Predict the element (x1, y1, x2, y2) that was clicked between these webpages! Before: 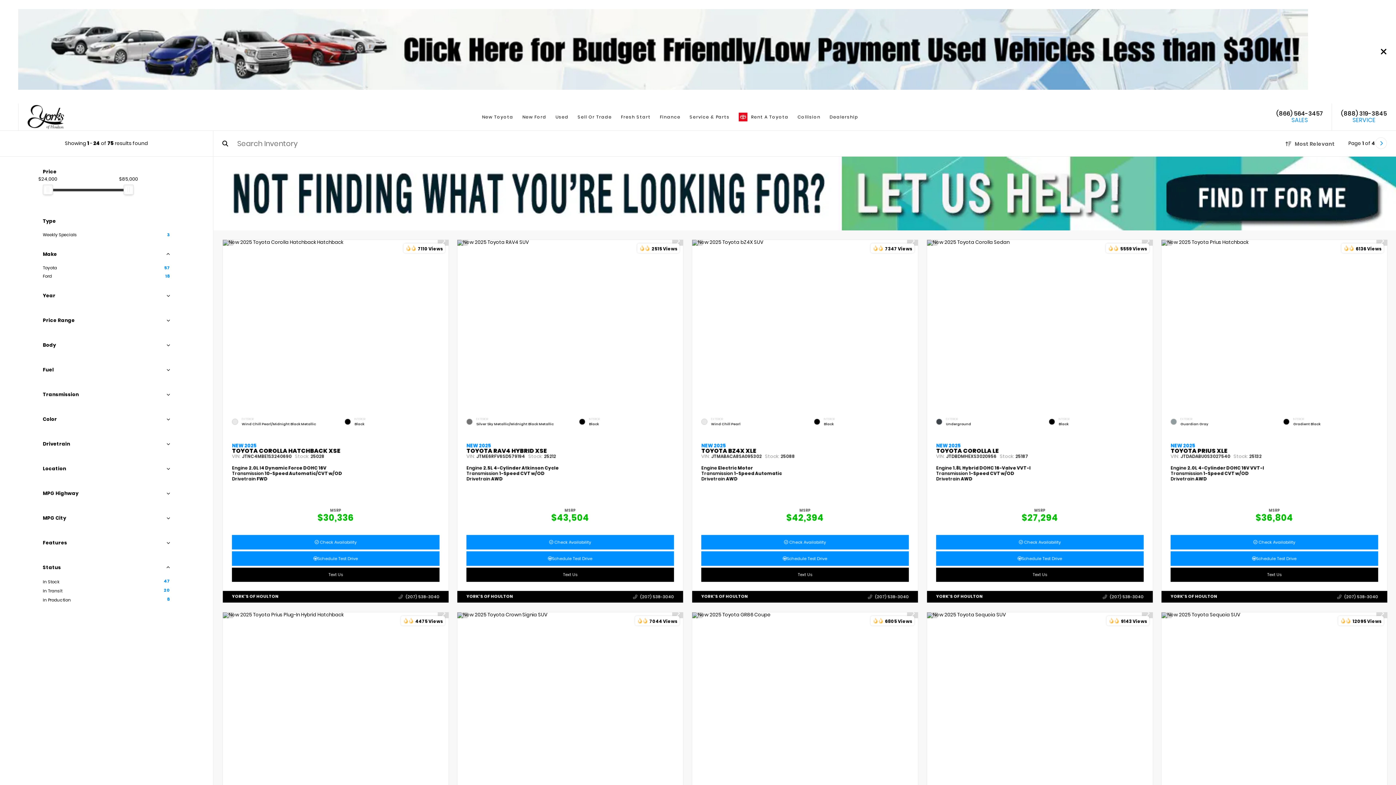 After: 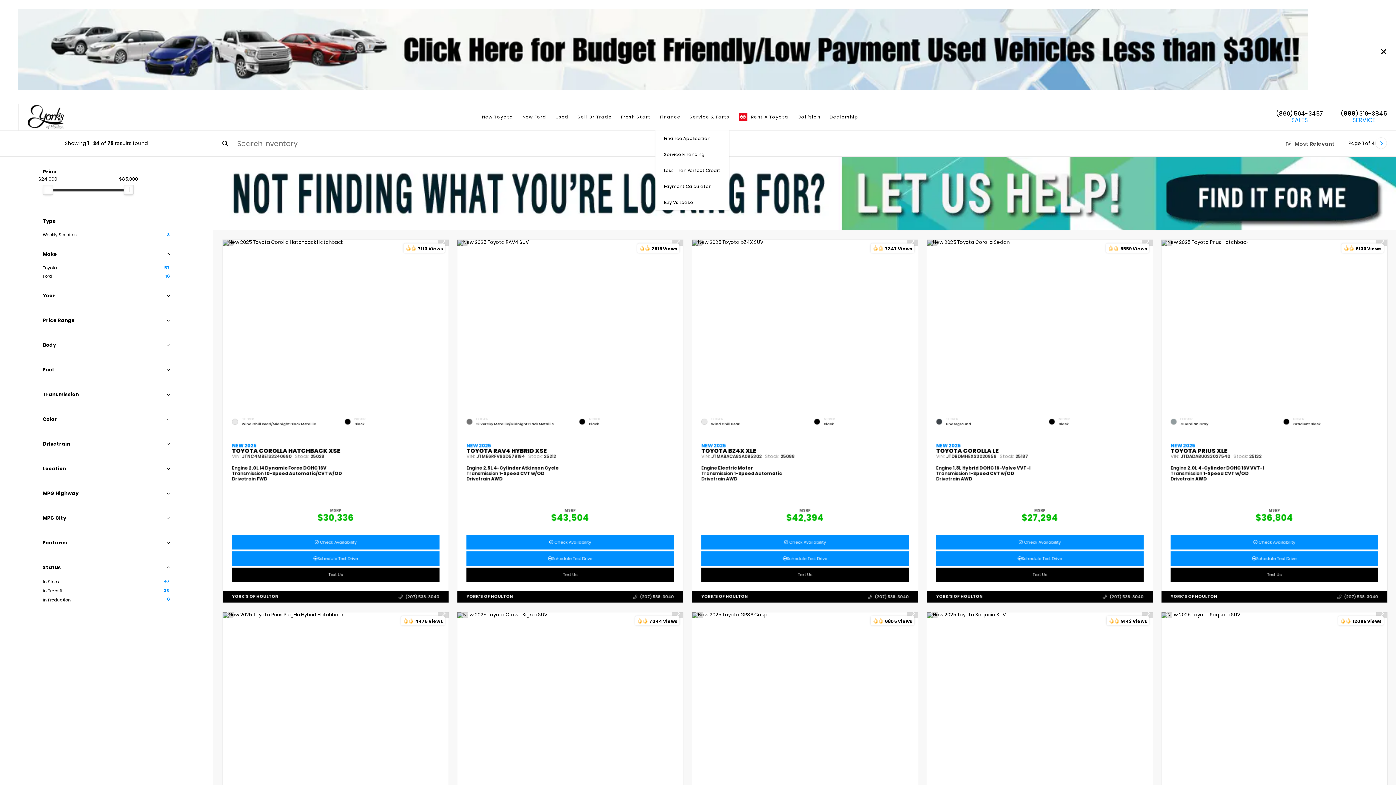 Action: label: Finance bbox: (655, 103, 685, 130)